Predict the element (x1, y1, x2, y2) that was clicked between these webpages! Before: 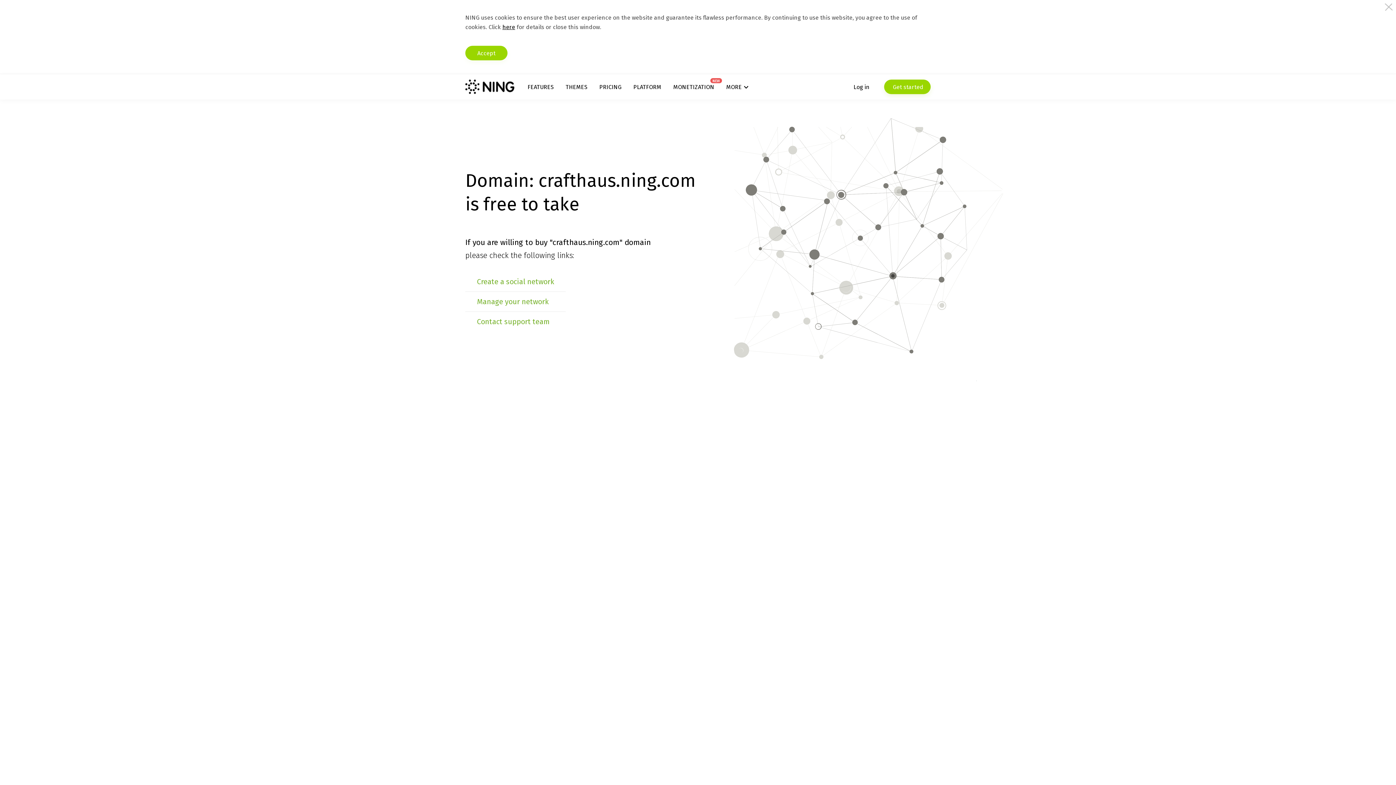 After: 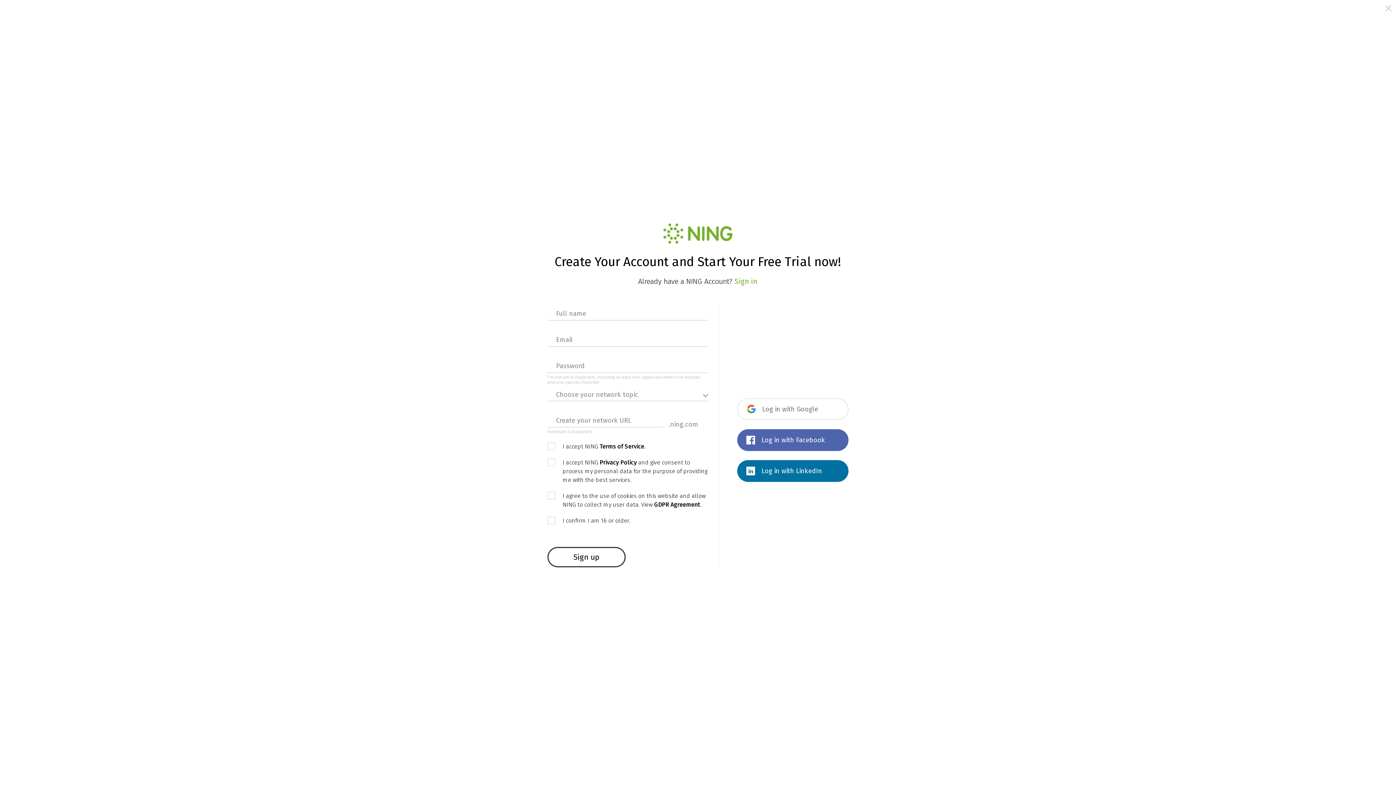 Action: label: Create a social network bbox: (477, 277, 554, 286)